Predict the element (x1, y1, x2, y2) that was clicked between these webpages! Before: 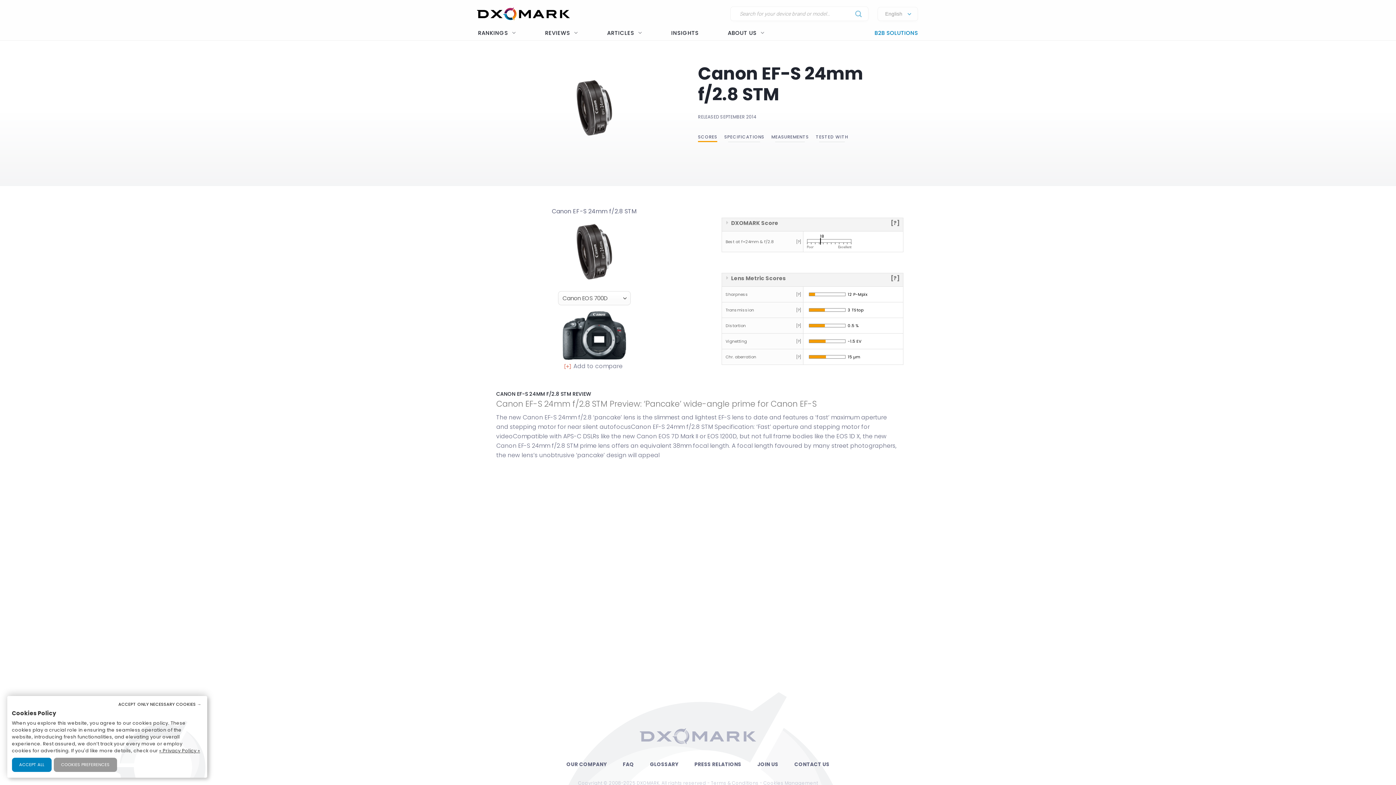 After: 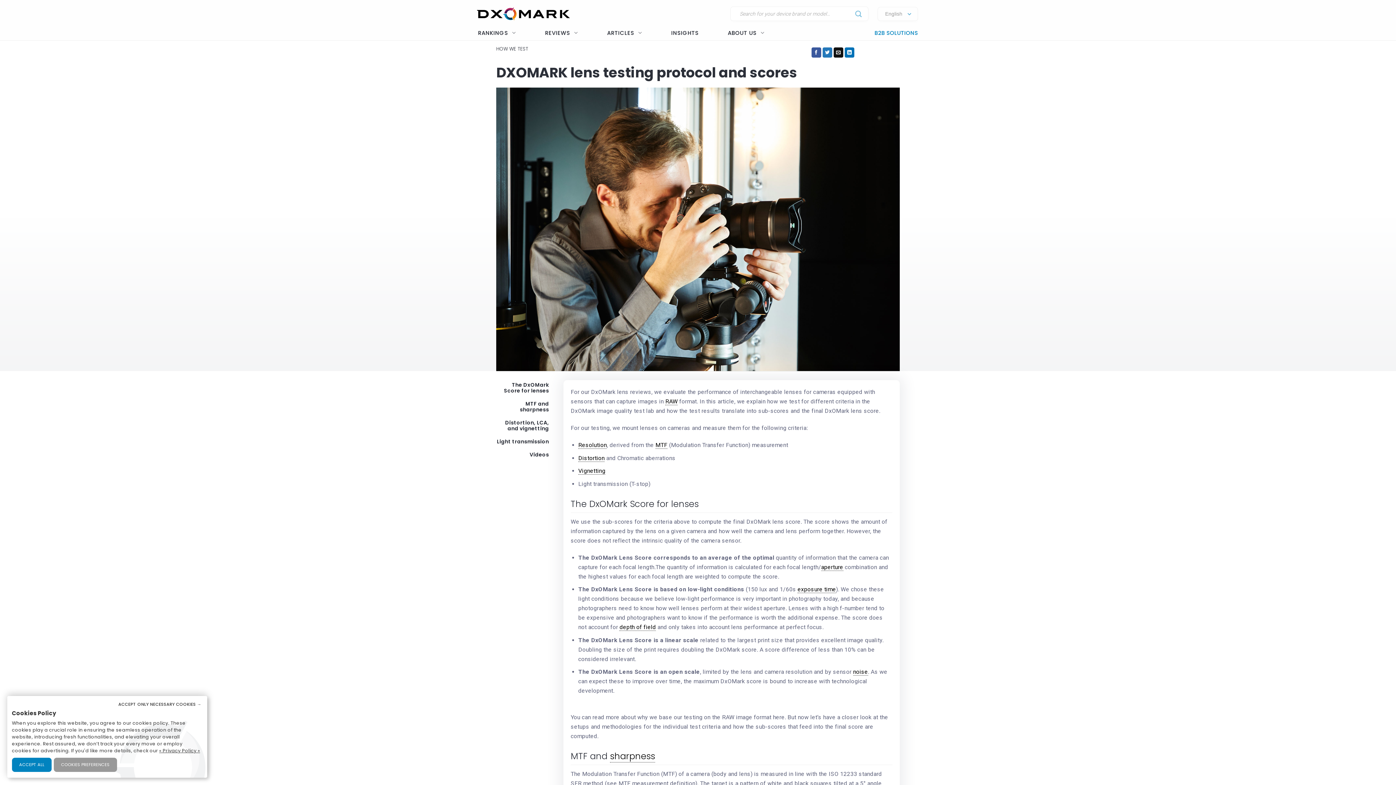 Action: label: [?] bbox: (890, 274, 899, 282)